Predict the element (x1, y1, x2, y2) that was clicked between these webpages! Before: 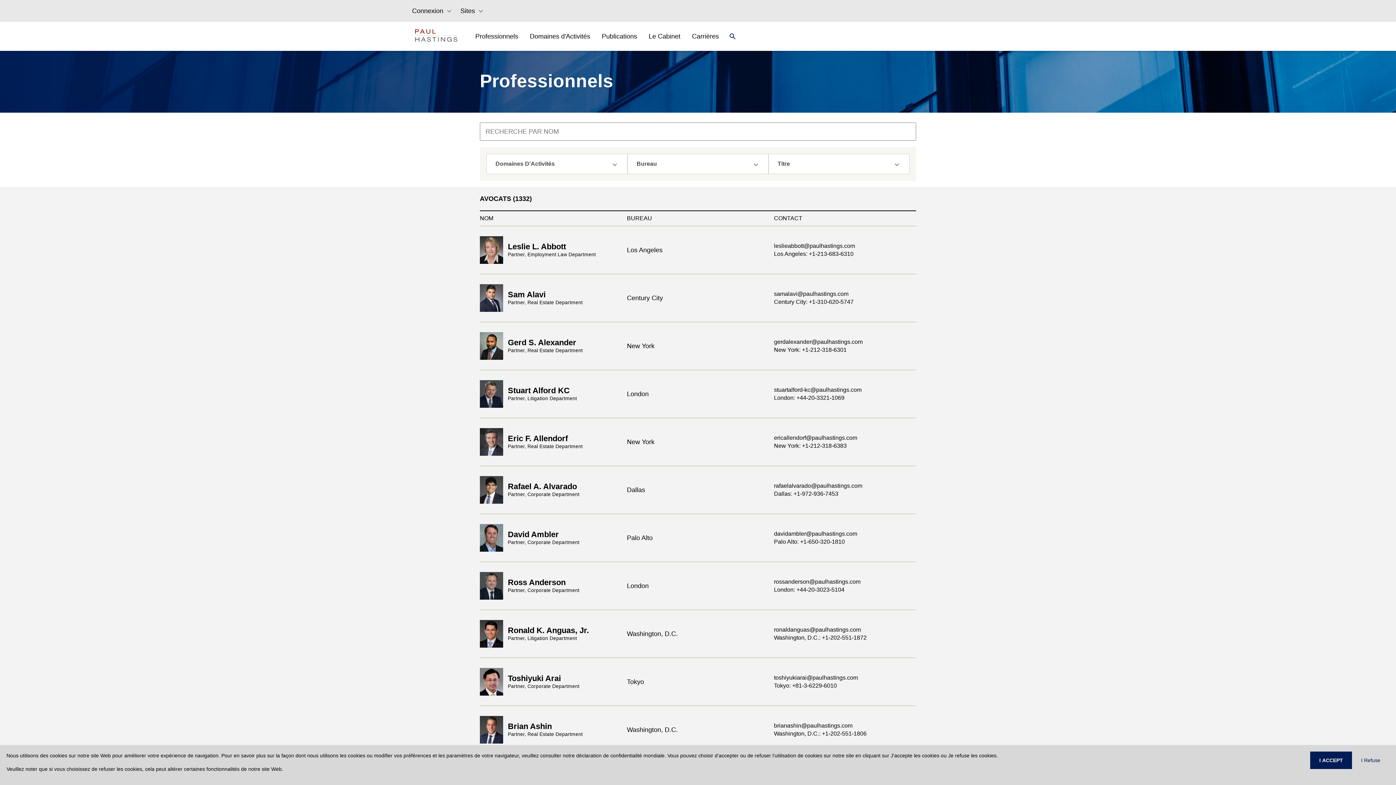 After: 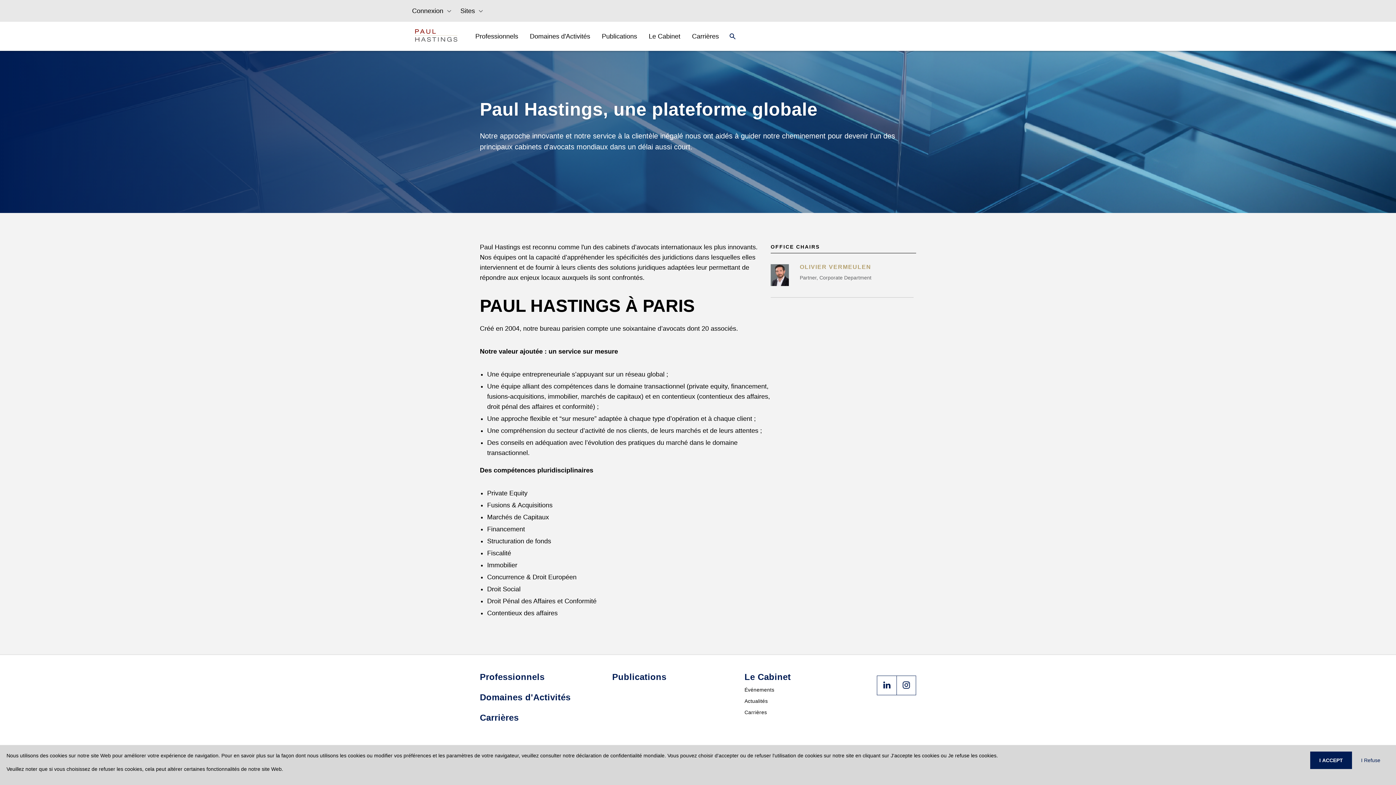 Action: bbox: (643, 26, 686, 46) label: Le Cabinet